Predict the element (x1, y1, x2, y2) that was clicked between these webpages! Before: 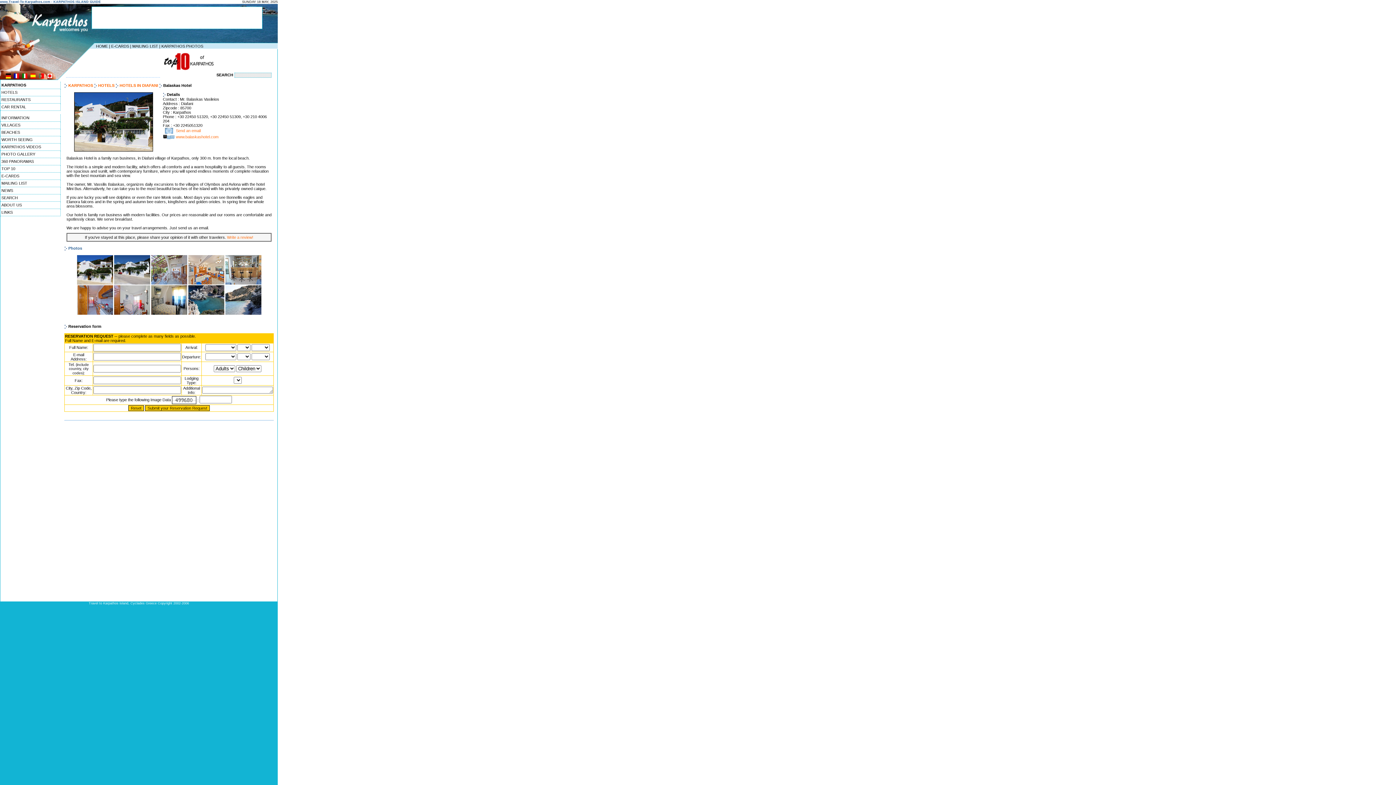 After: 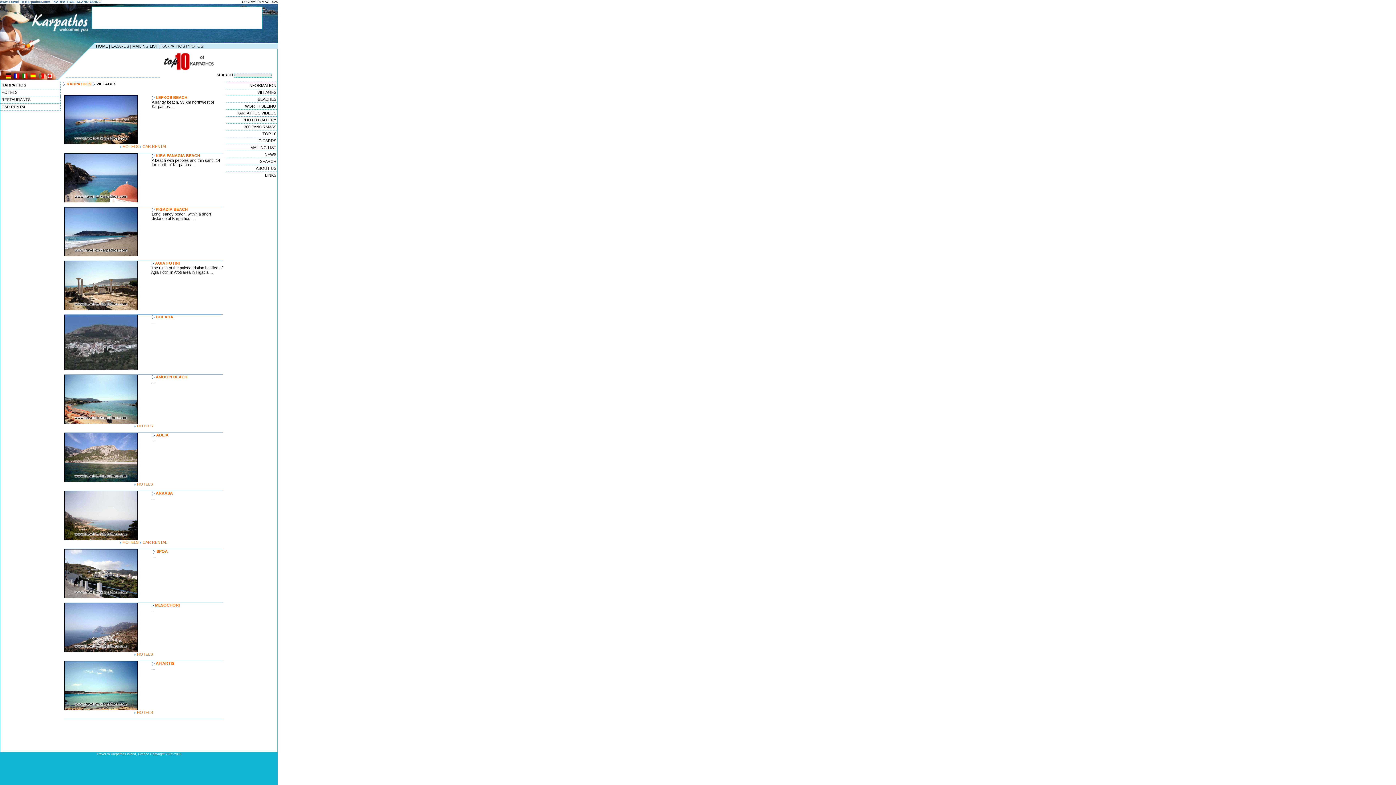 Action: label: VILLAGES bbox: (0, 121, 60, 129)